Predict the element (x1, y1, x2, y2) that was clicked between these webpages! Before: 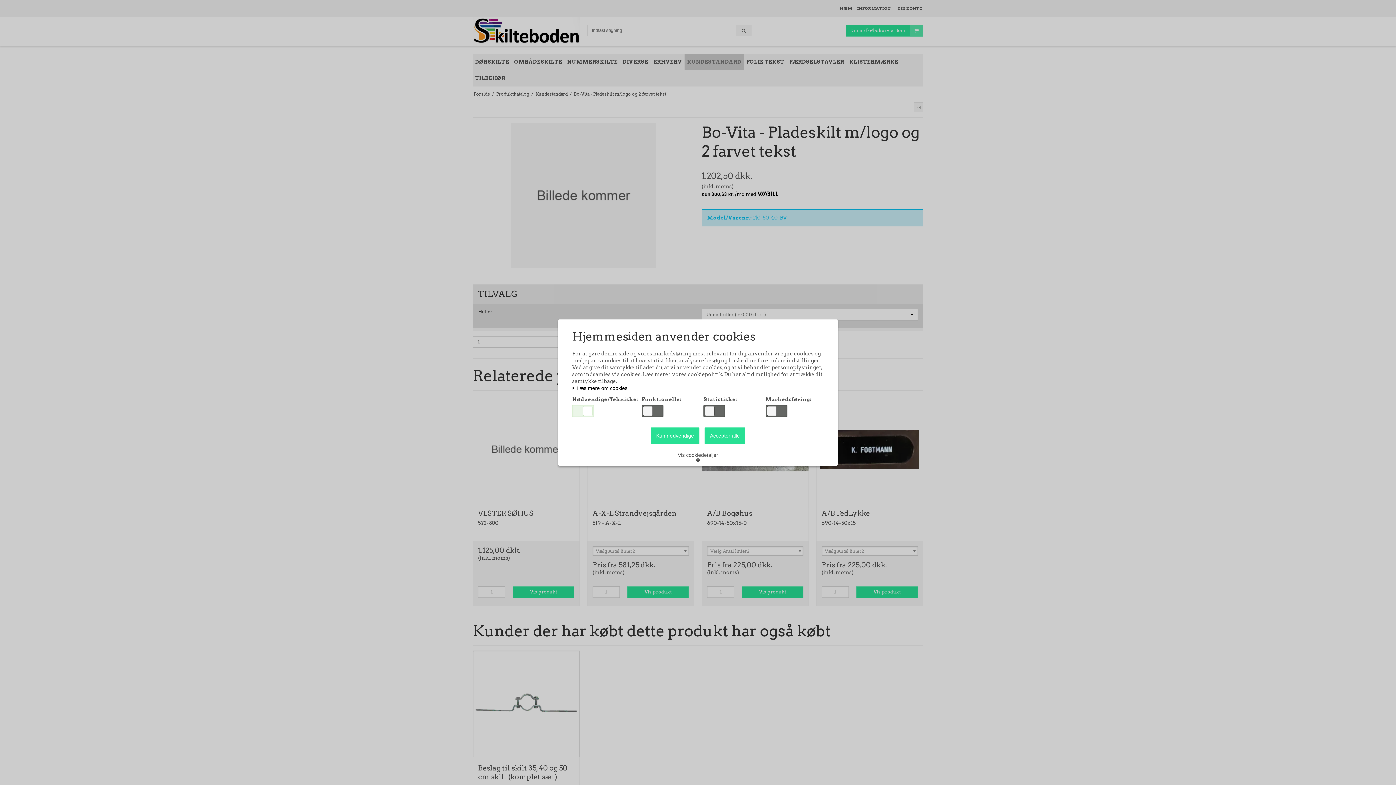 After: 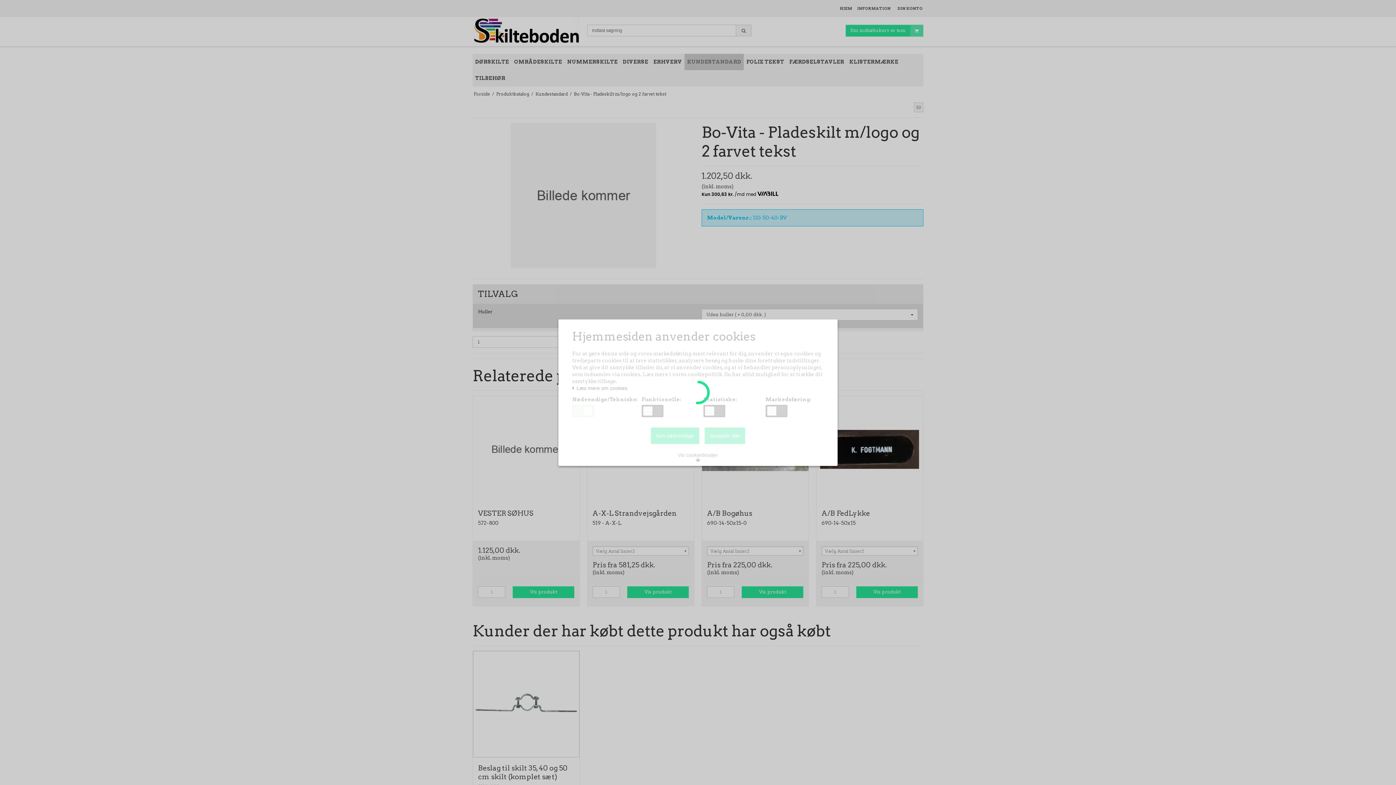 Action: bbox: (704, 427, 745, 444) label: Acceptér alle